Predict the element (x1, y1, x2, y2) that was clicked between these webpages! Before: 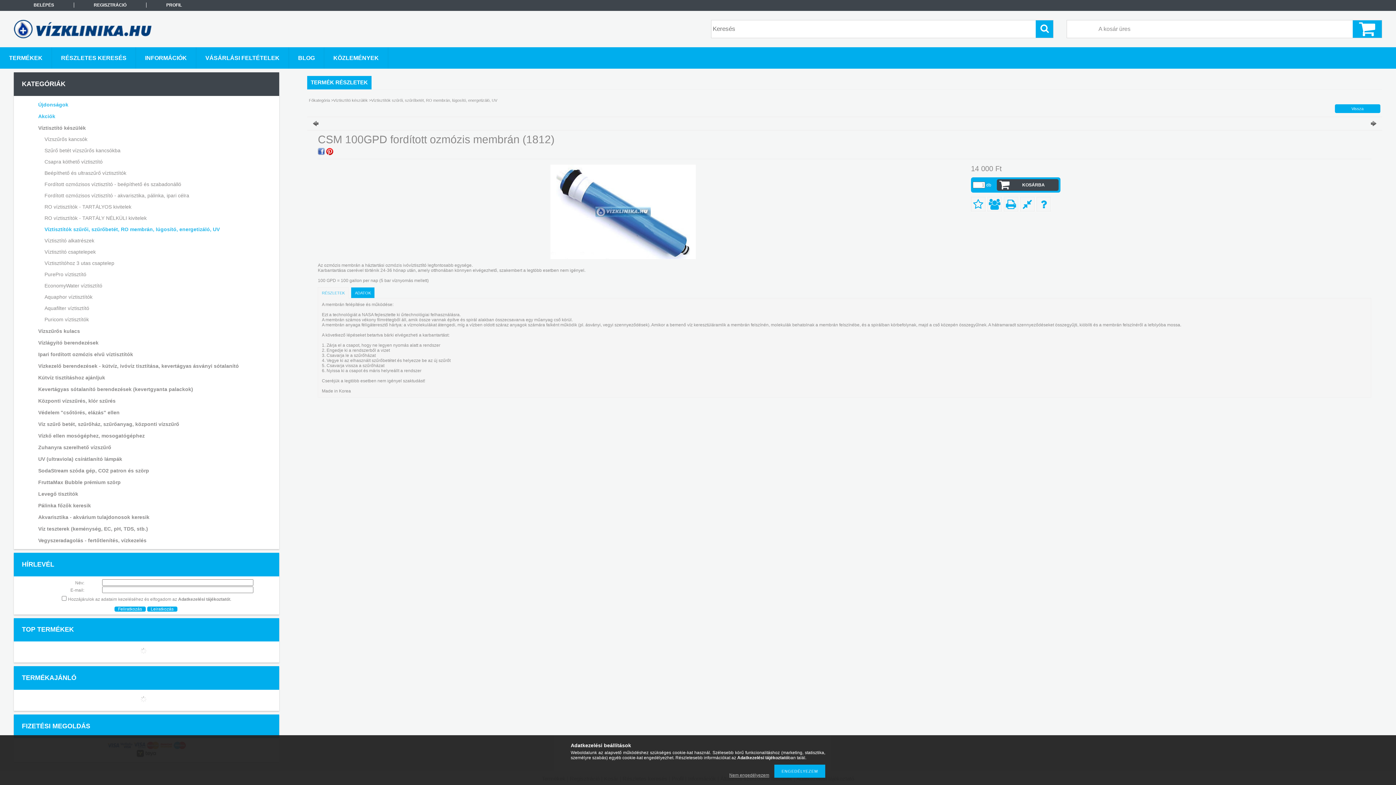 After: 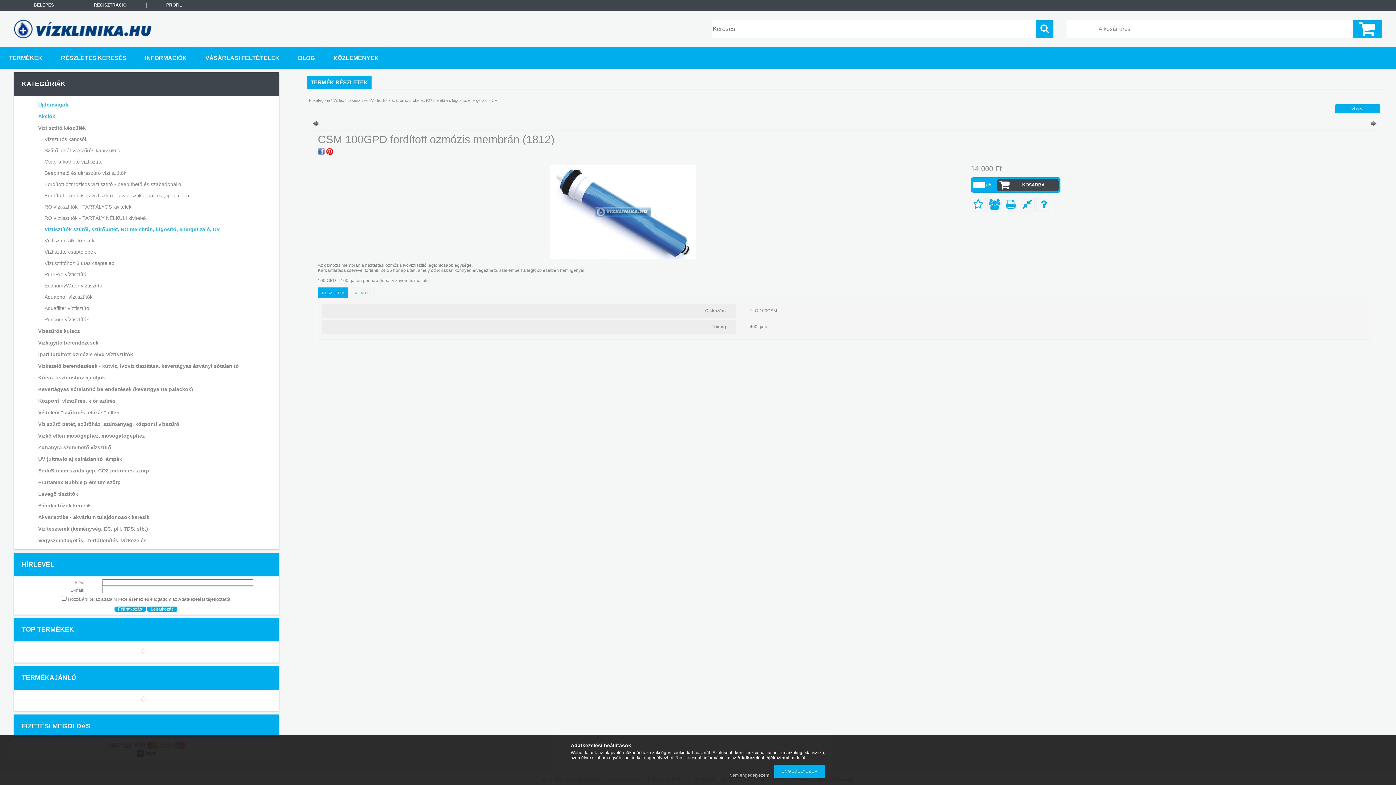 Action: bbox: (351, 287, 375, 298) label: ADATOK